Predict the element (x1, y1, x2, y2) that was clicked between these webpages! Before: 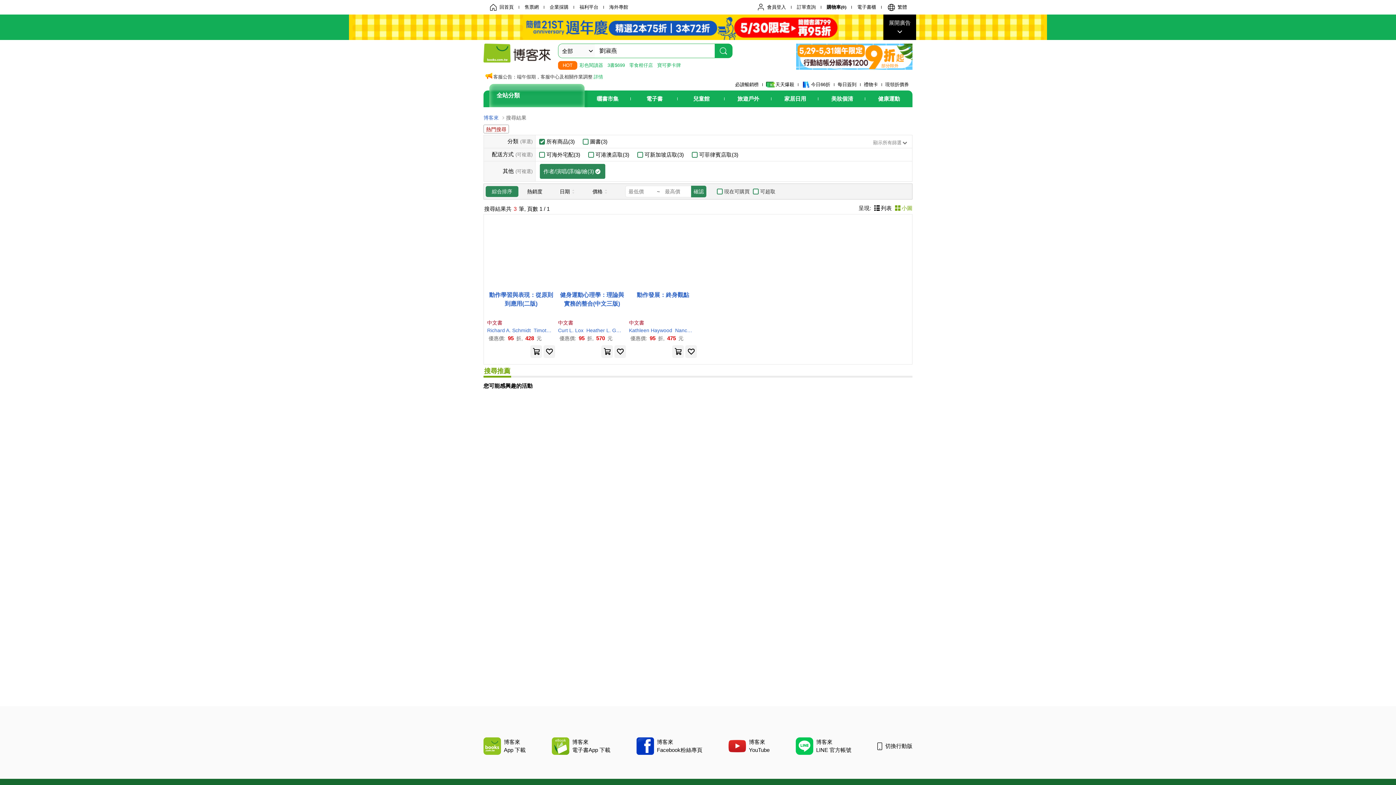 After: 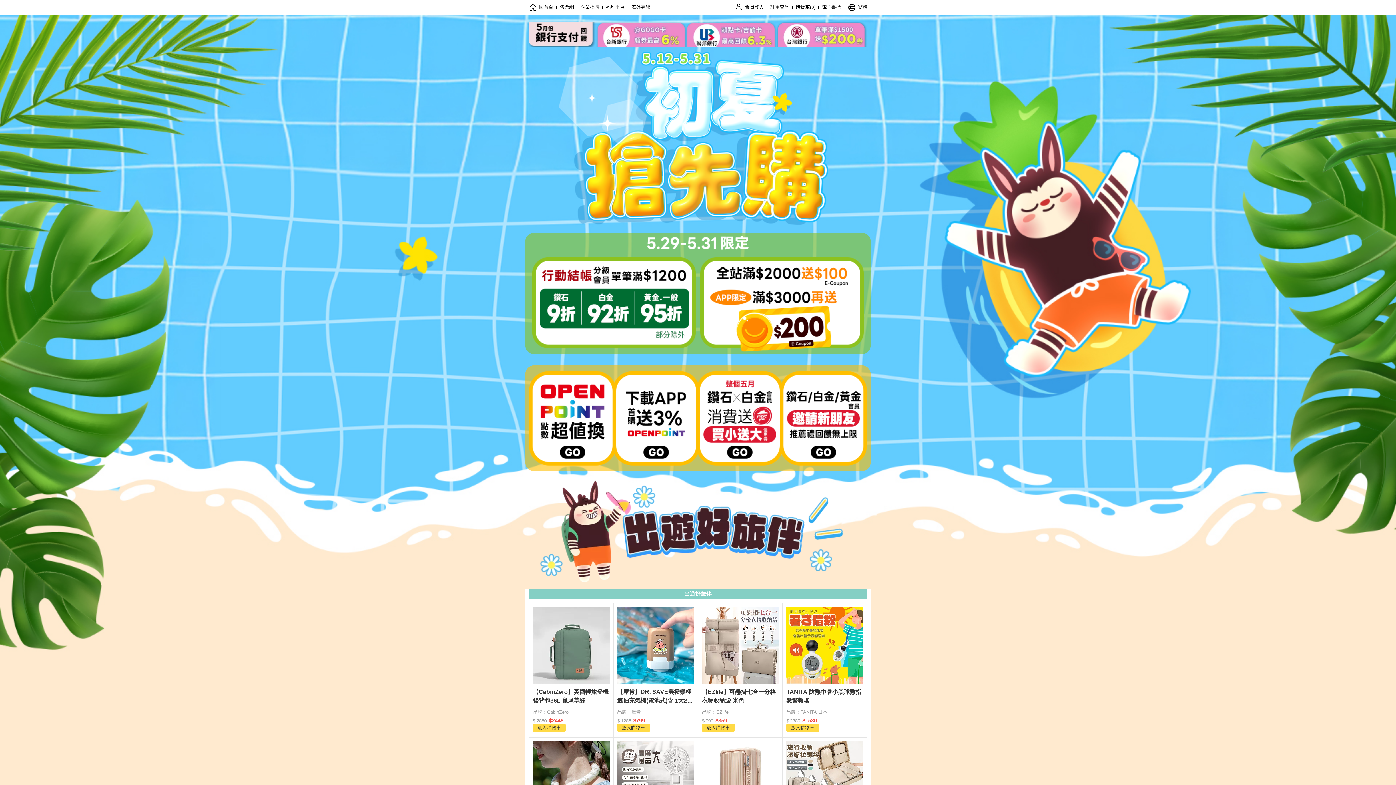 Action: bbox: (796, 43, 912, 69)